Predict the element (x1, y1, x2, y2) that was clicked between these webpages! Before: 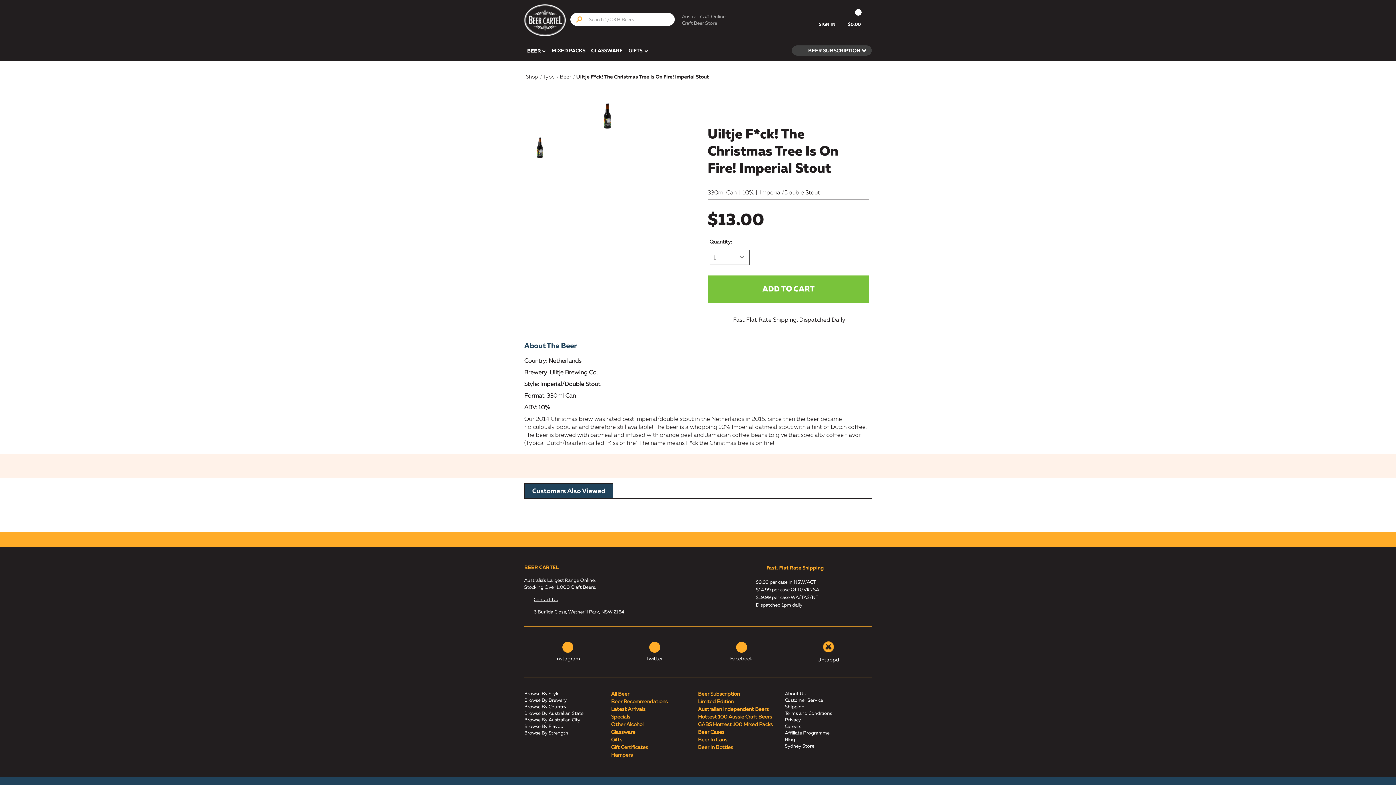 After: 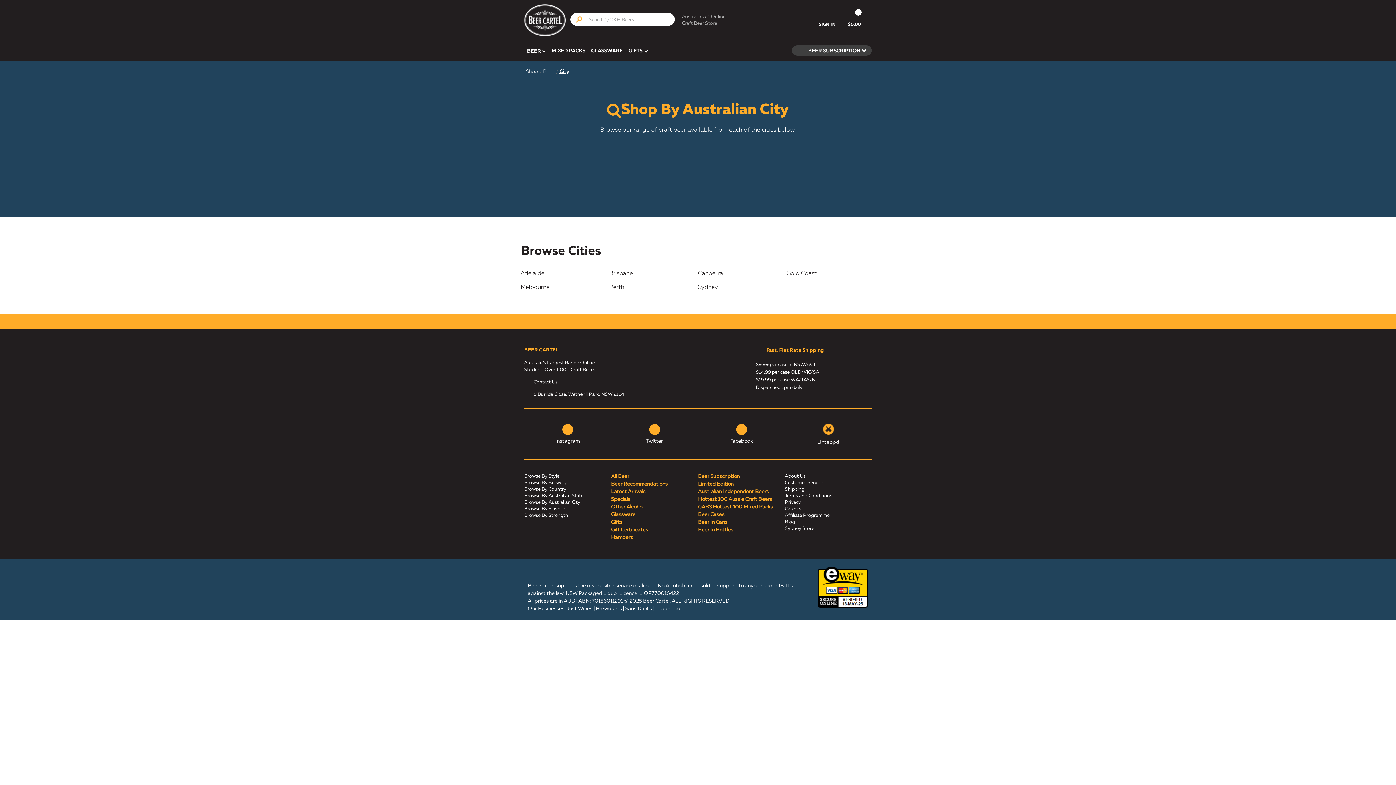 Action: label: Browse By Australian City bbox: (524, 717, 580, 723)